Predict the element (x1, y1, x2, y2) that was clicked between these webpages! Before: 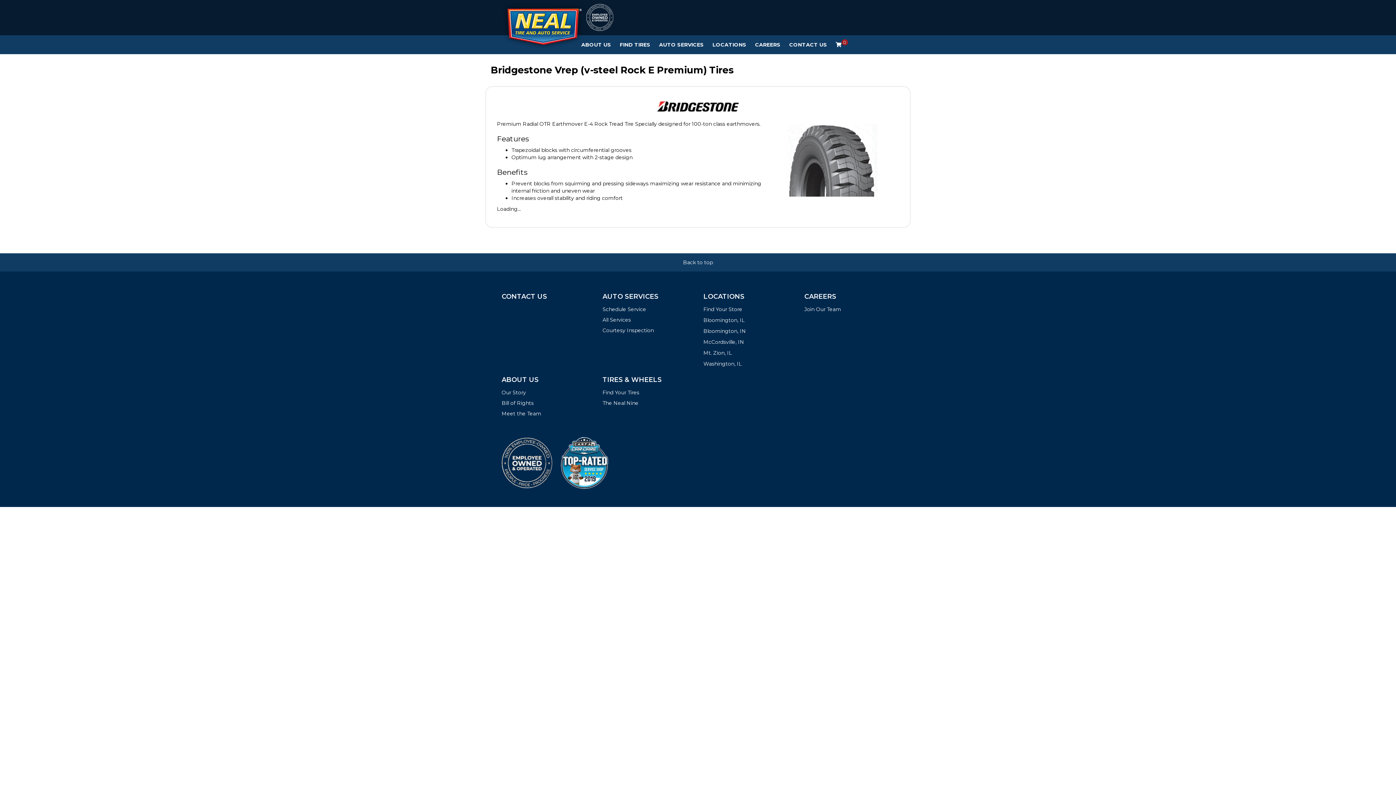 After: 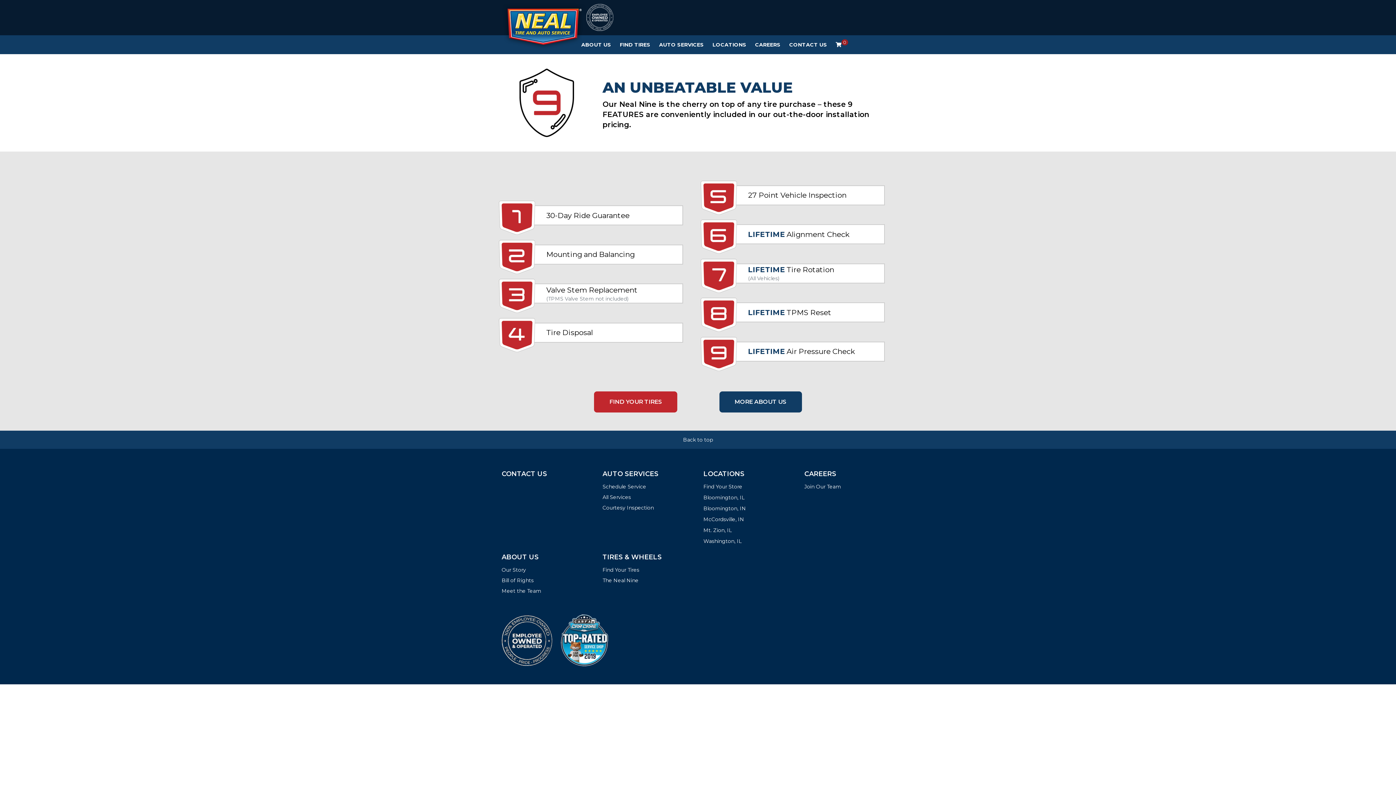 Action: label: The Neal Nine bbox: (602, 399, 638, 406)